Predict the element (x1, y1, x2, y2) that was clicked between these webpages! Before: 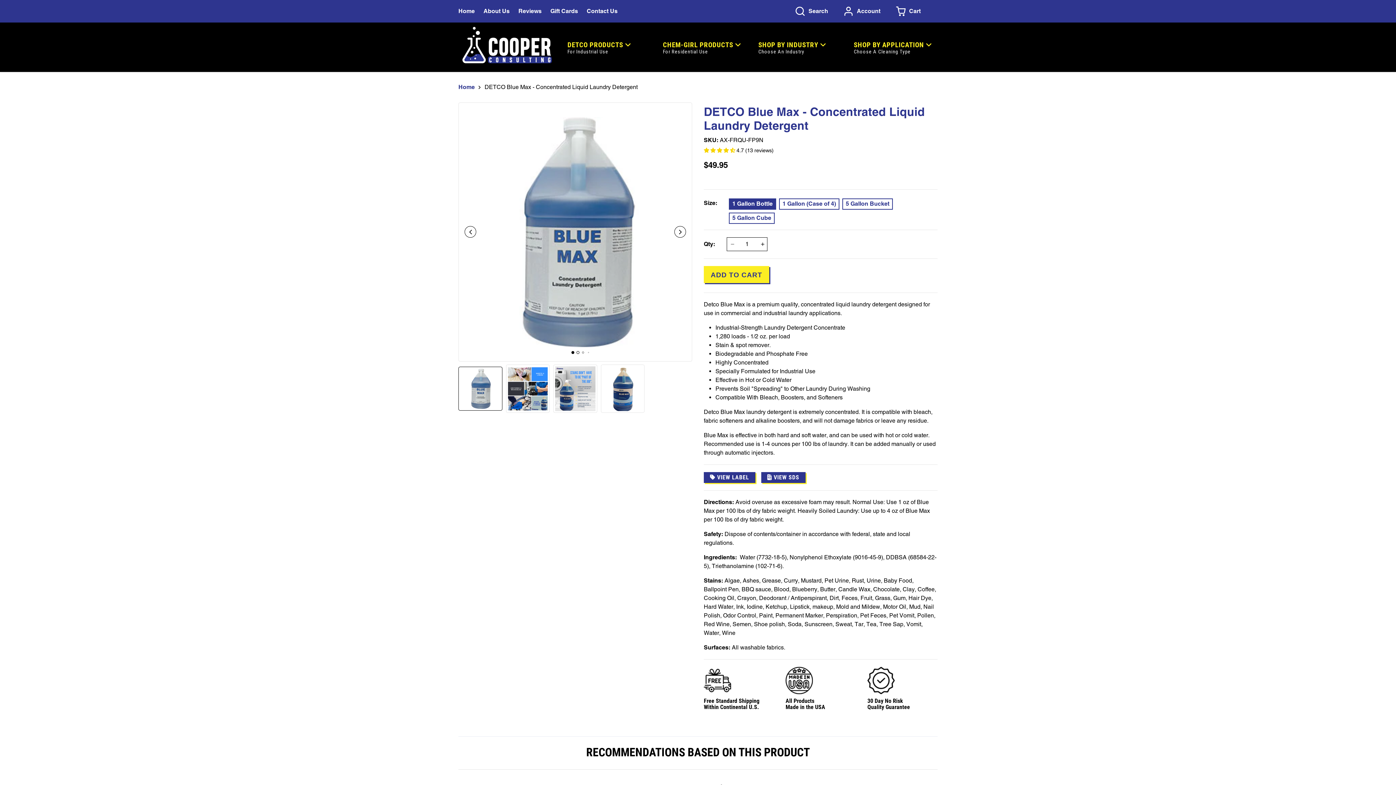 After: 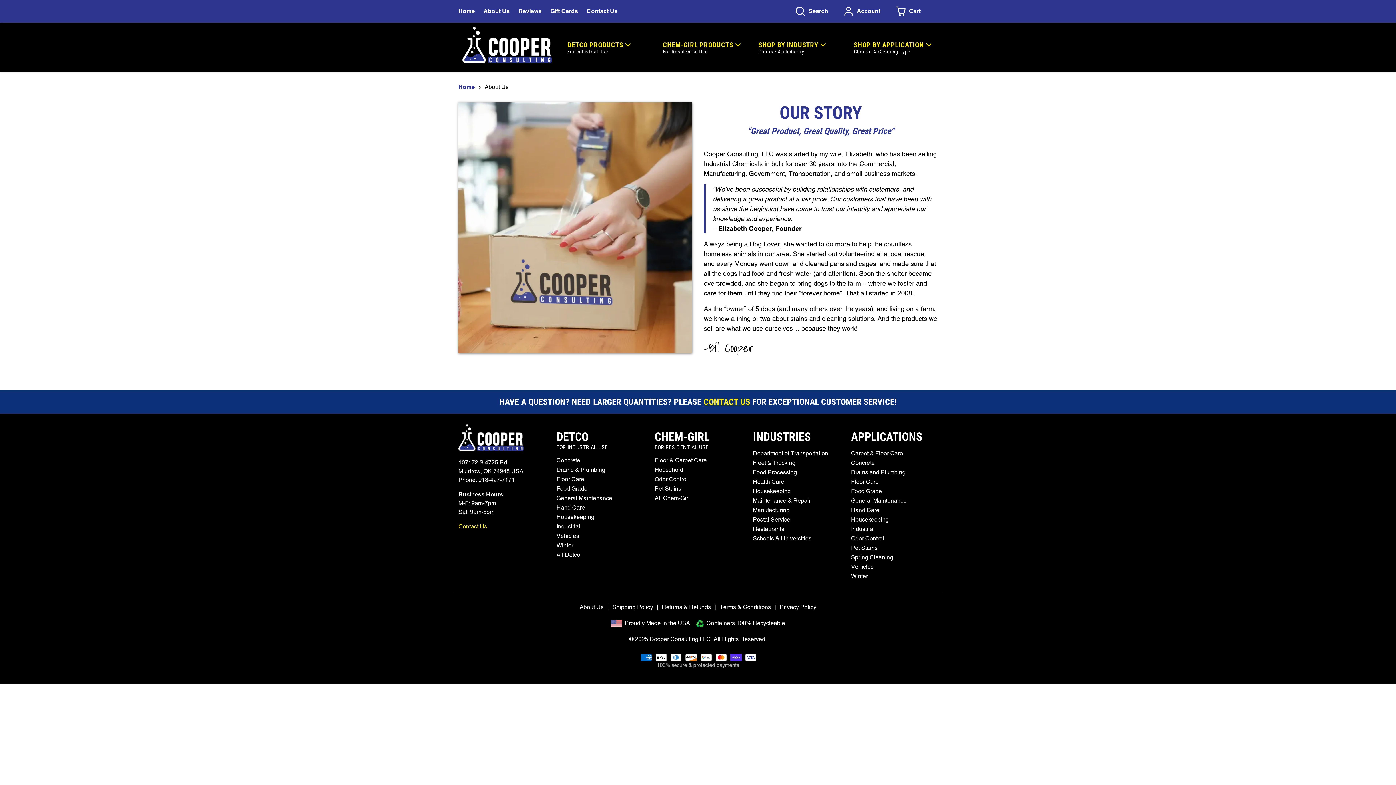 Action: bbox: (483, 7, 509, 15) label: About Us